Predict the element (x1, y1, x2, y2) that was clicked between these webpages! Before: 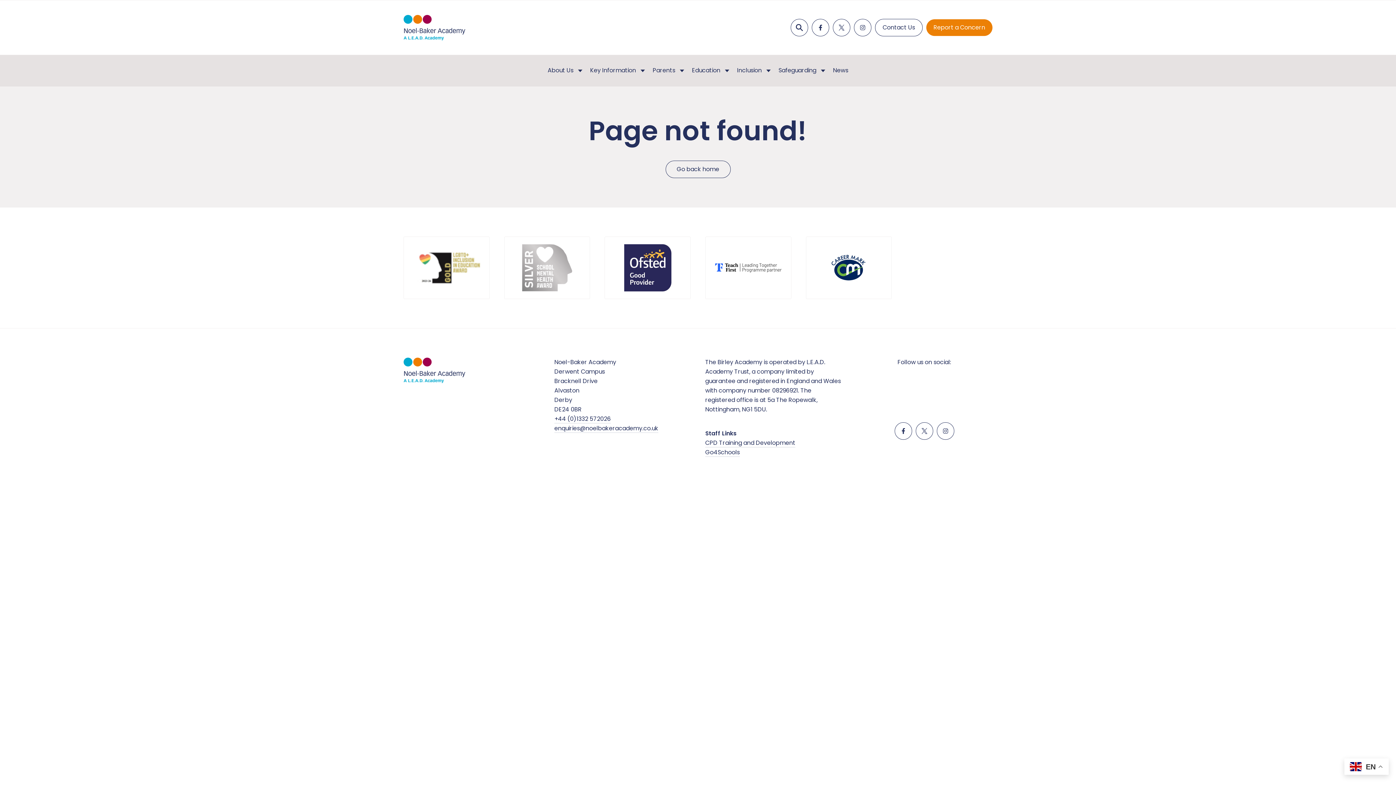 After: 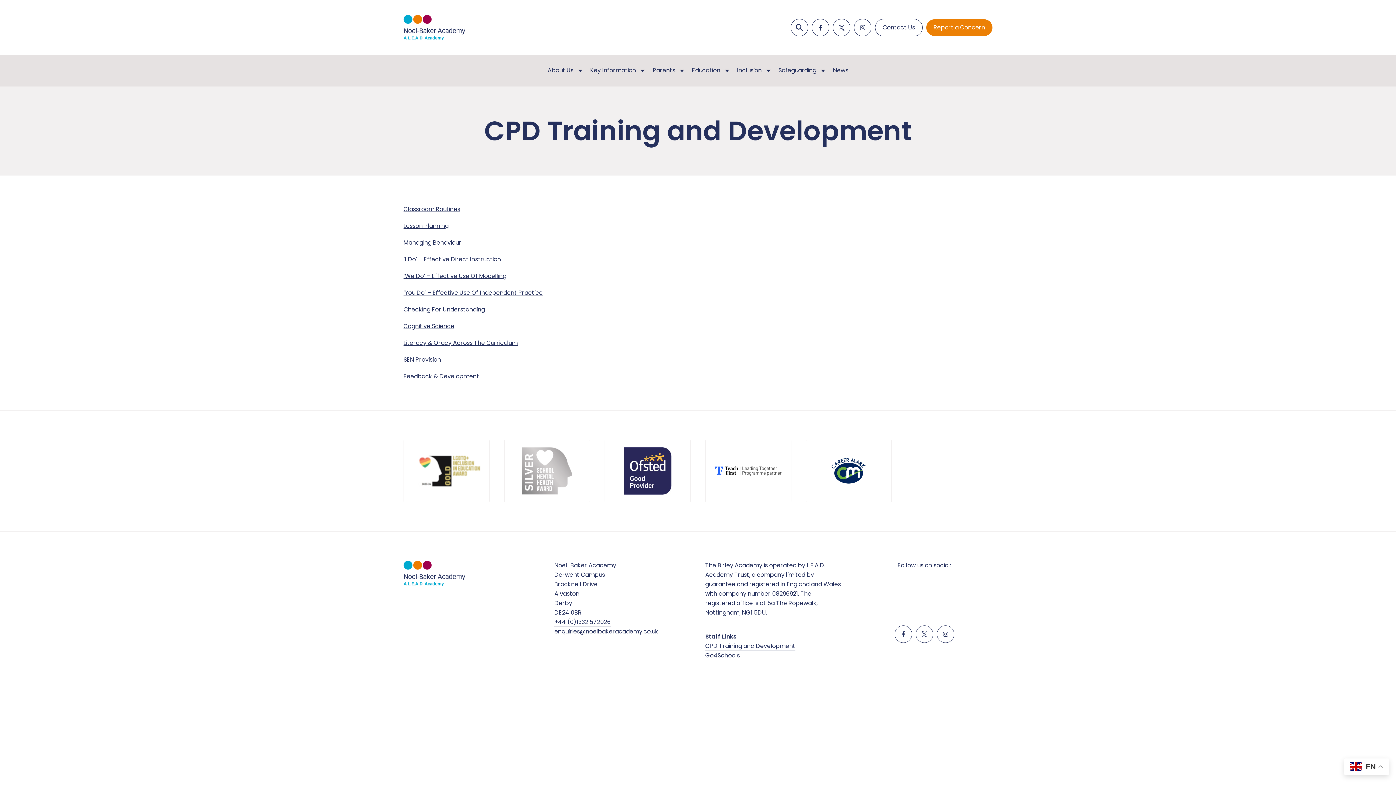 Action: label: CPD Training and Development bbox: (705, 438, 795, 447)